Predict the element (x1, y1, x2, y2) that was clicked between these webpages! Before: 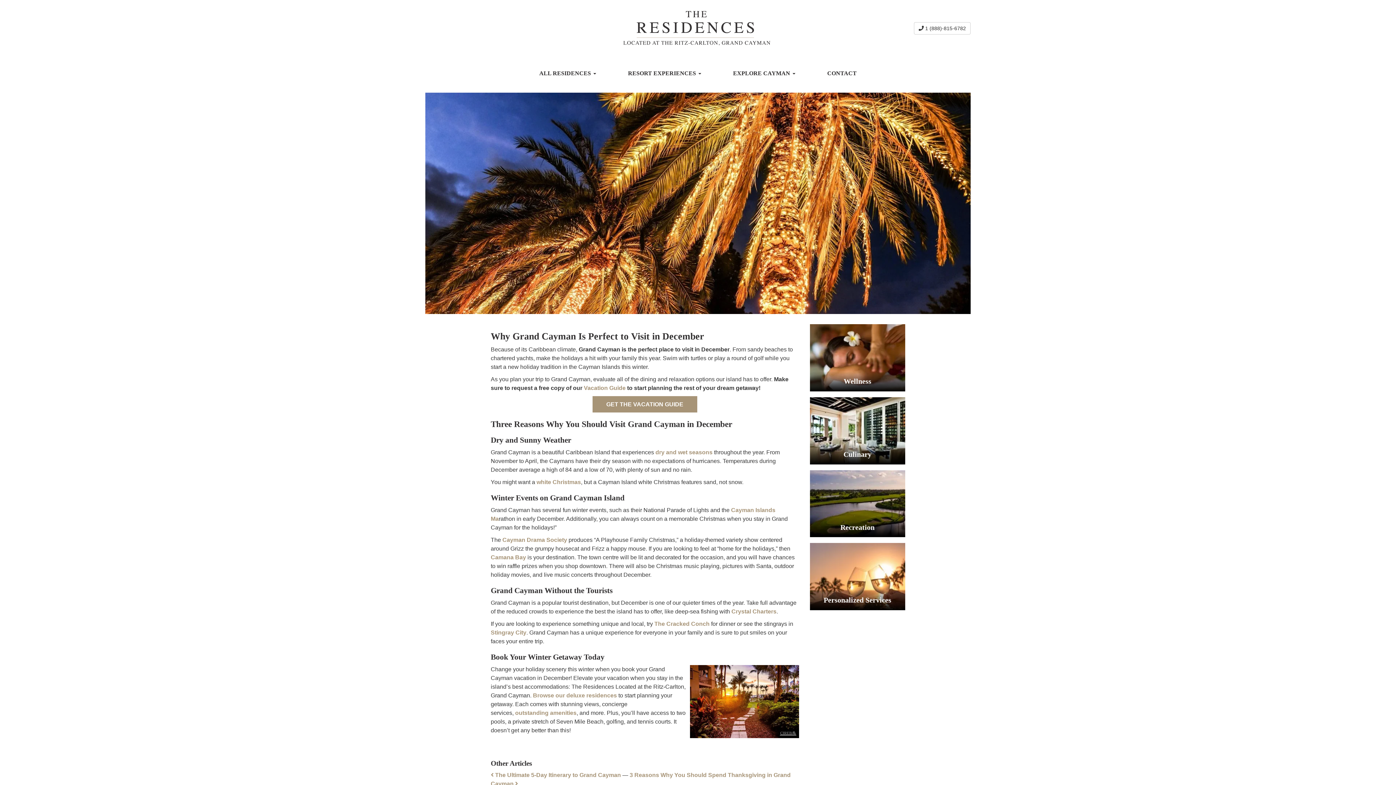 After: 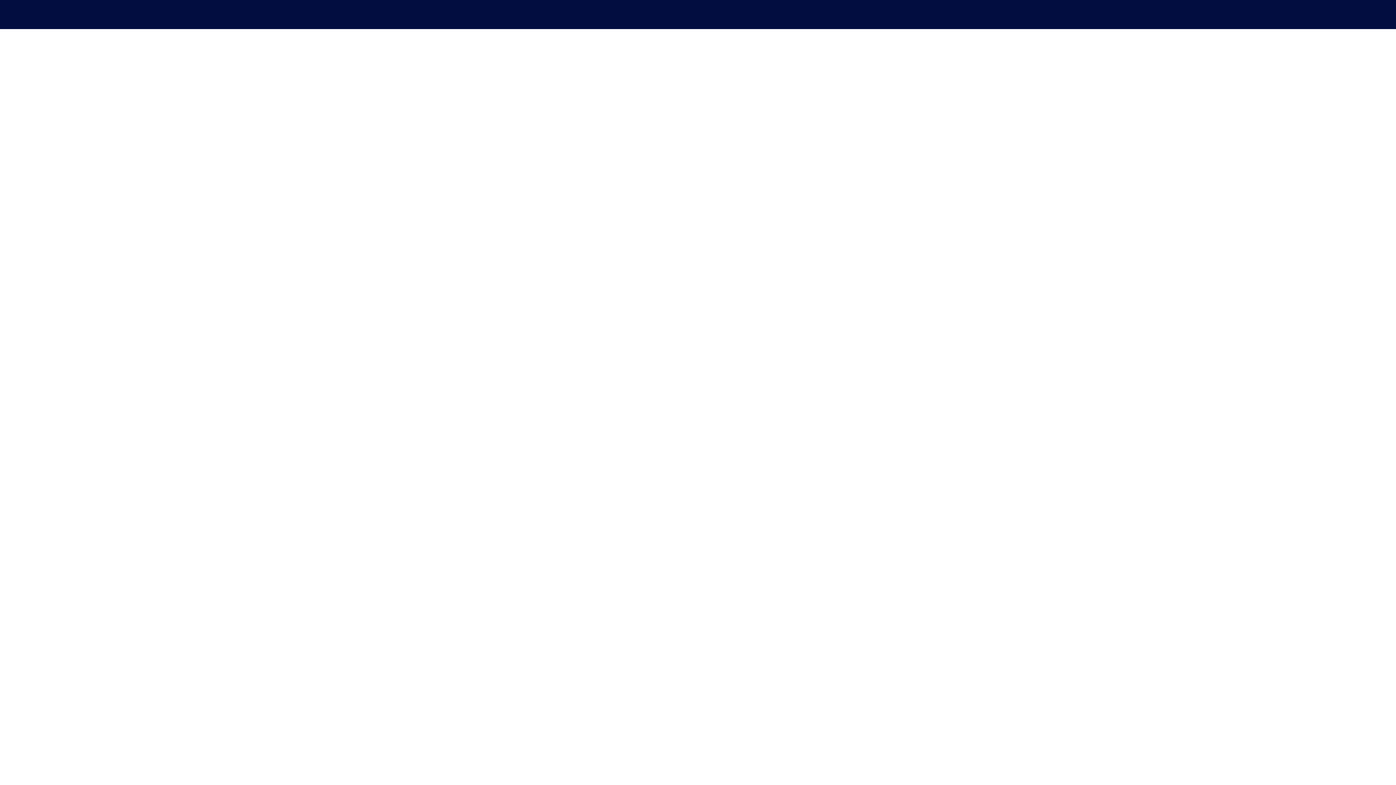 Action: bbox: (654, 621, 709, 627) label: The Cracked Conch